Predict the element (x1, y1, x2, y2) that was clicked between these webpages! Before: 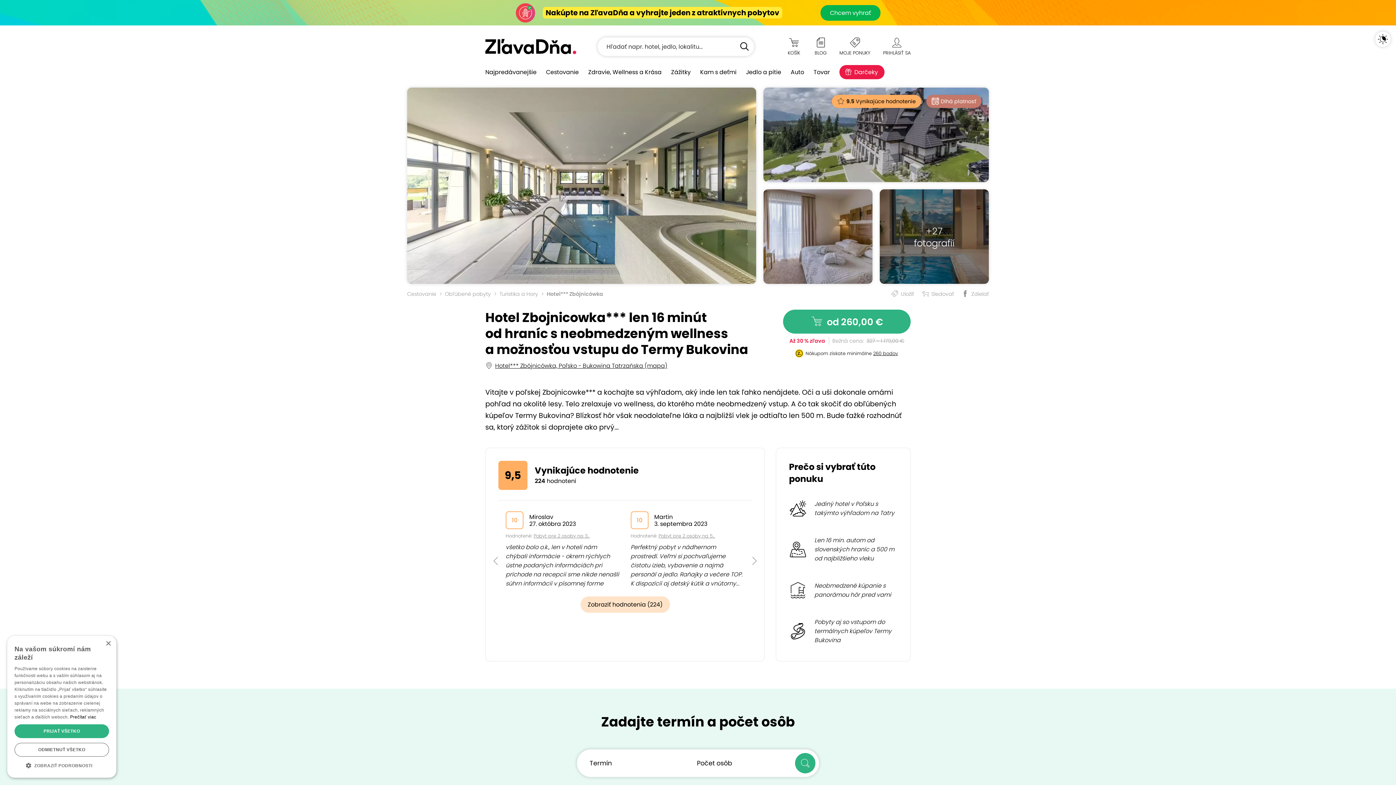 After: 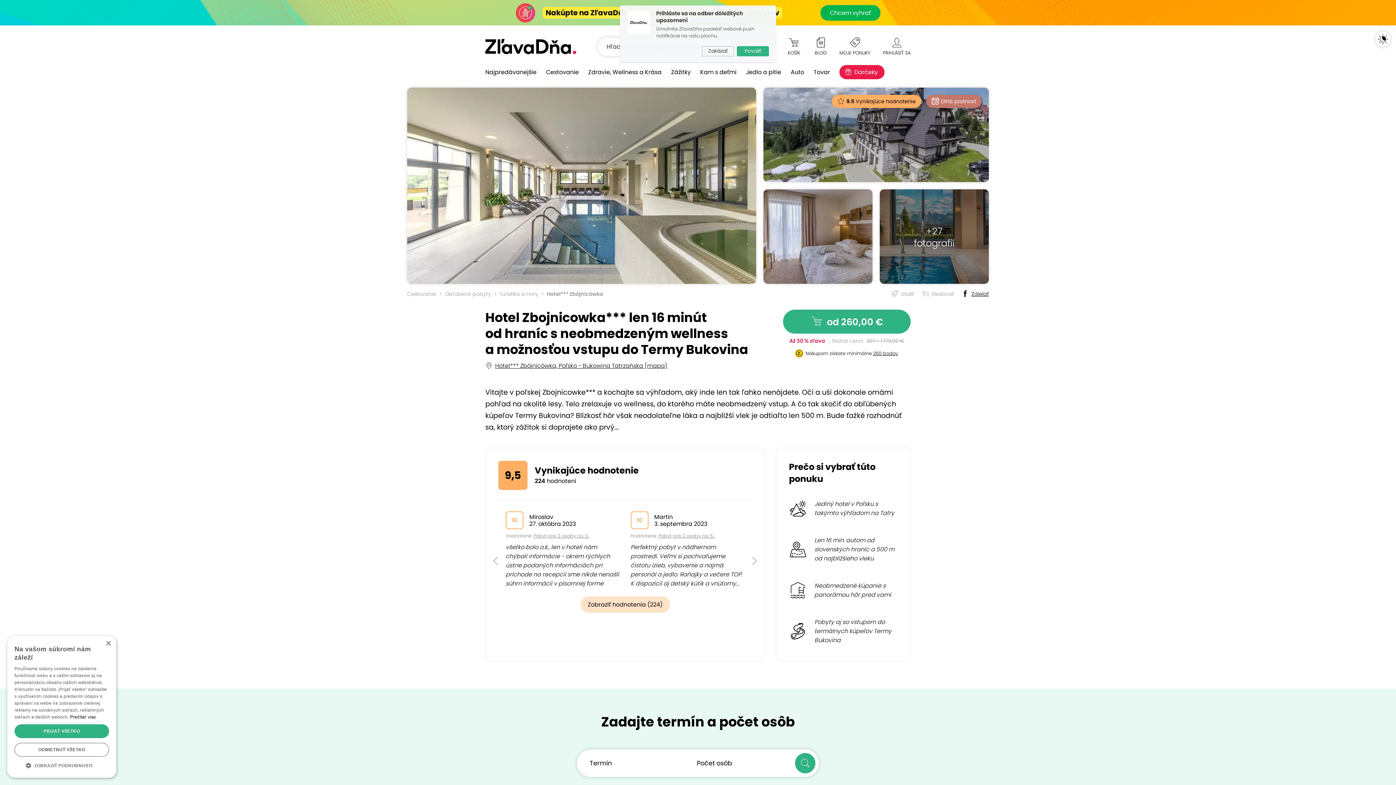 Action: label: Zdielať bbox: (961, 289, 989, 298)